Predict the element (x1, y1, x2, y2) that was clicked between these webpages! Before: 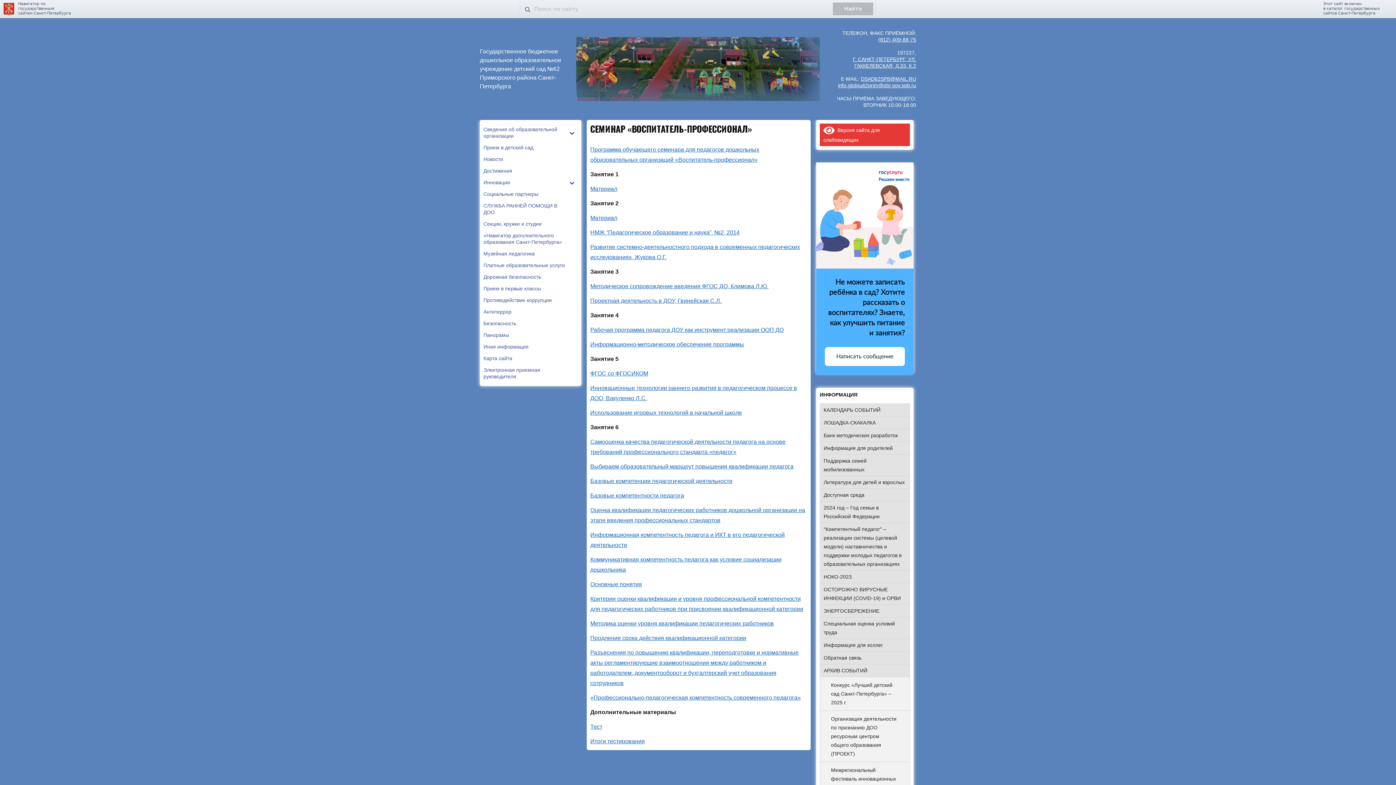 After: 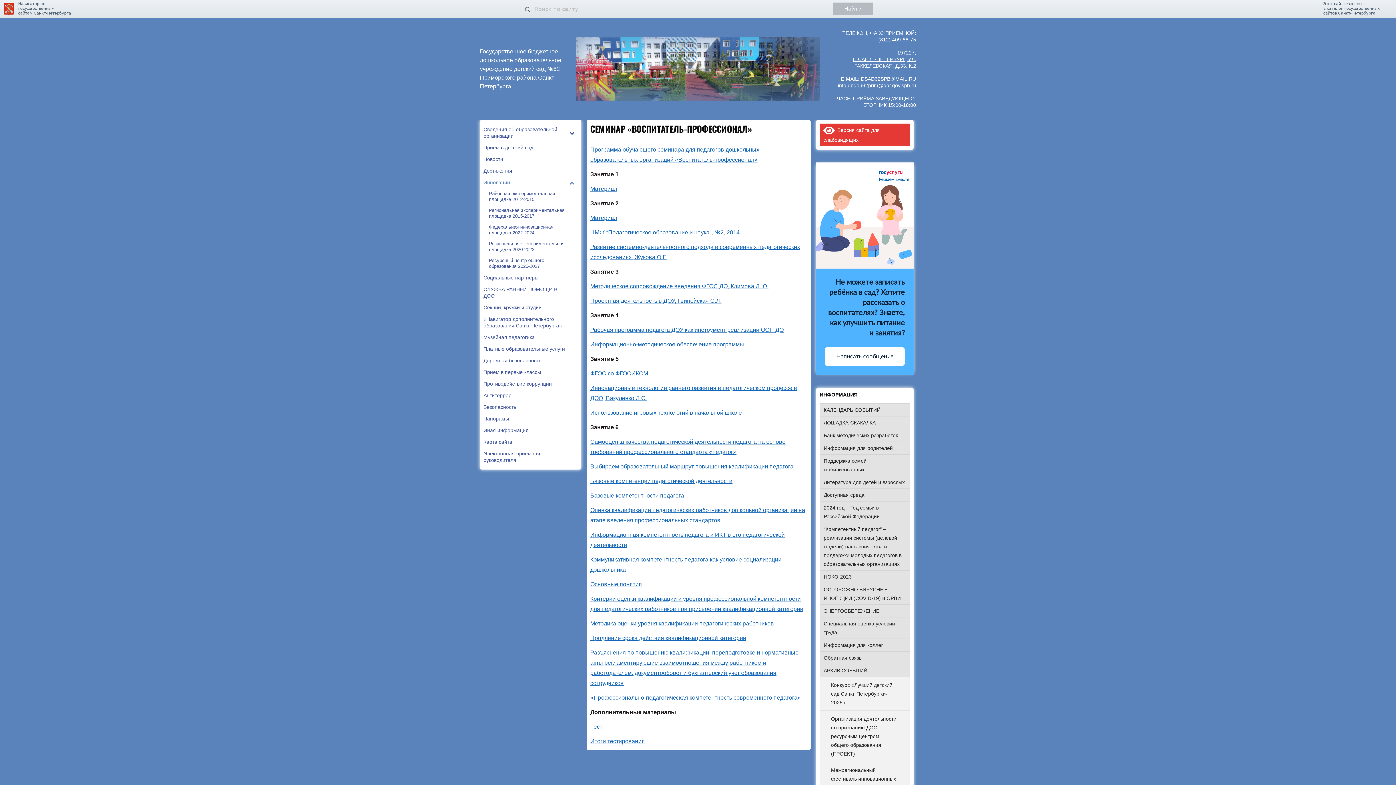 Action: bbox: (566, 176, 577, 188)